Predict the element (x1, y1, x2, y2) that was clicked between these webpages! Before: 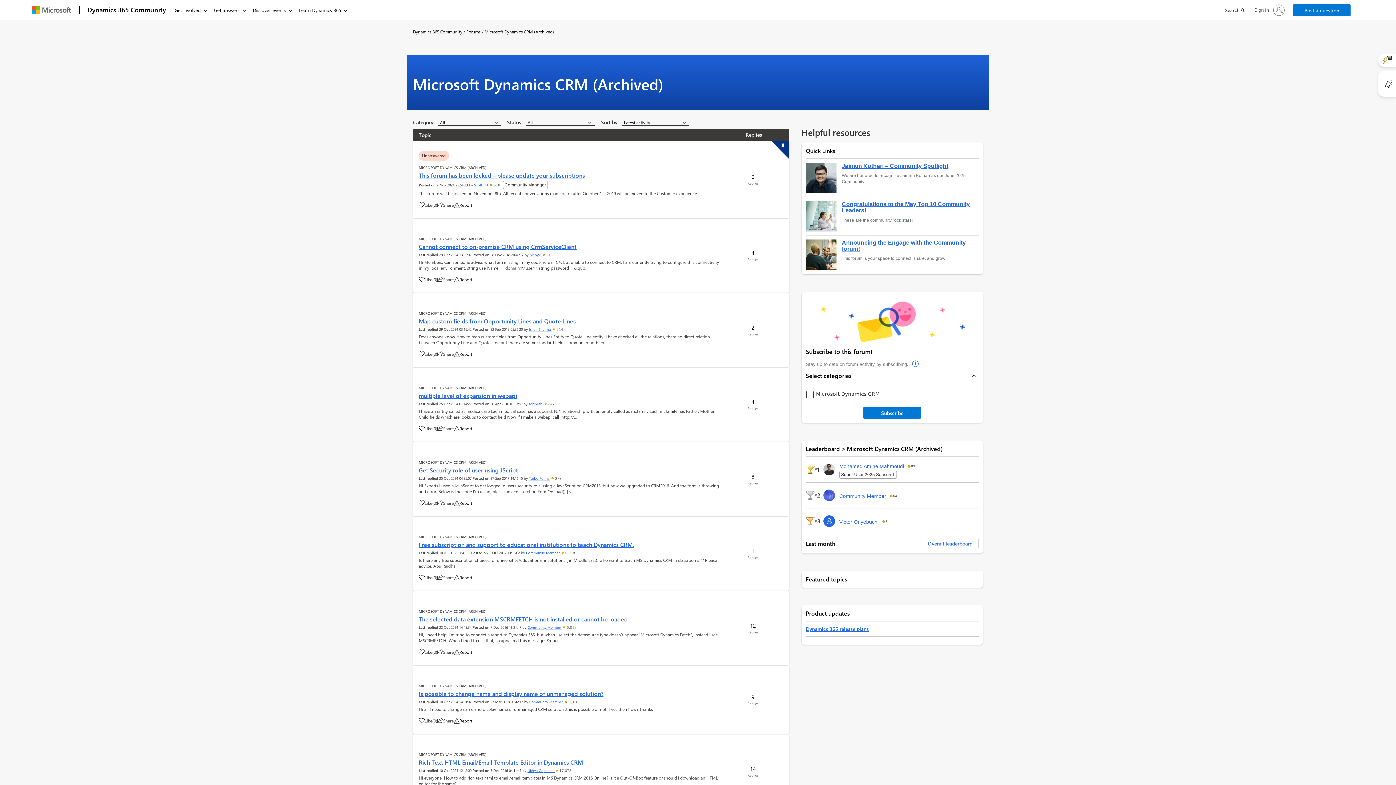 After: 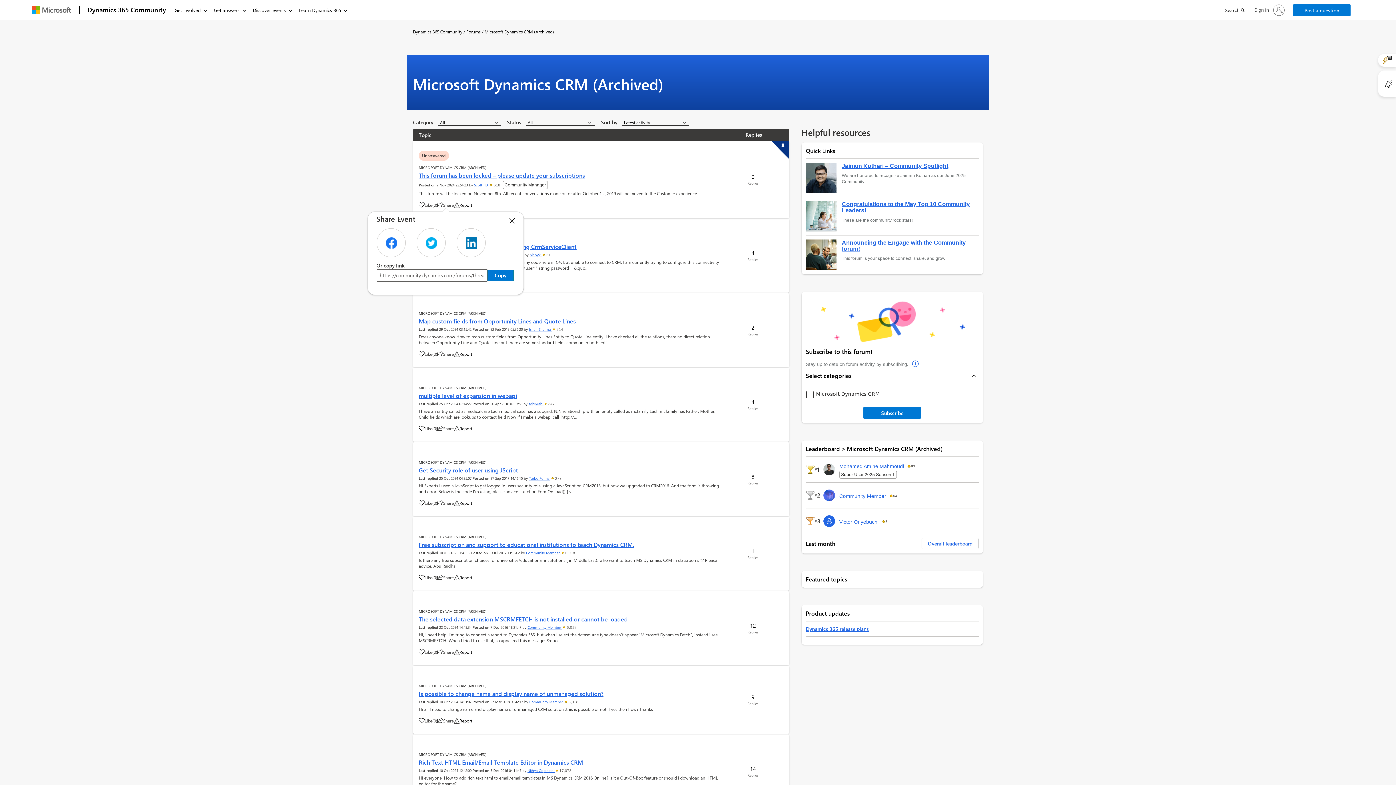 Action: bbox: (437, 202, 453, 208) label: Share